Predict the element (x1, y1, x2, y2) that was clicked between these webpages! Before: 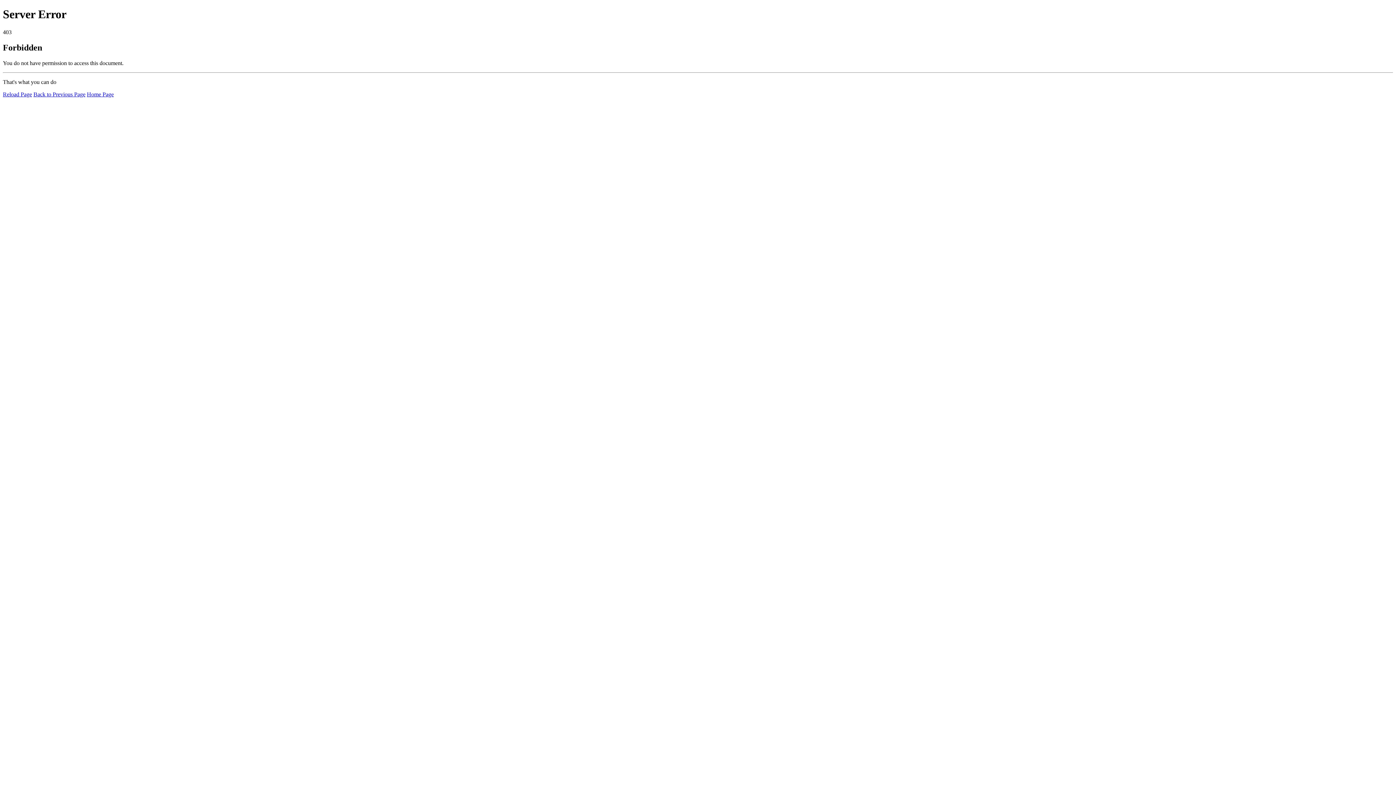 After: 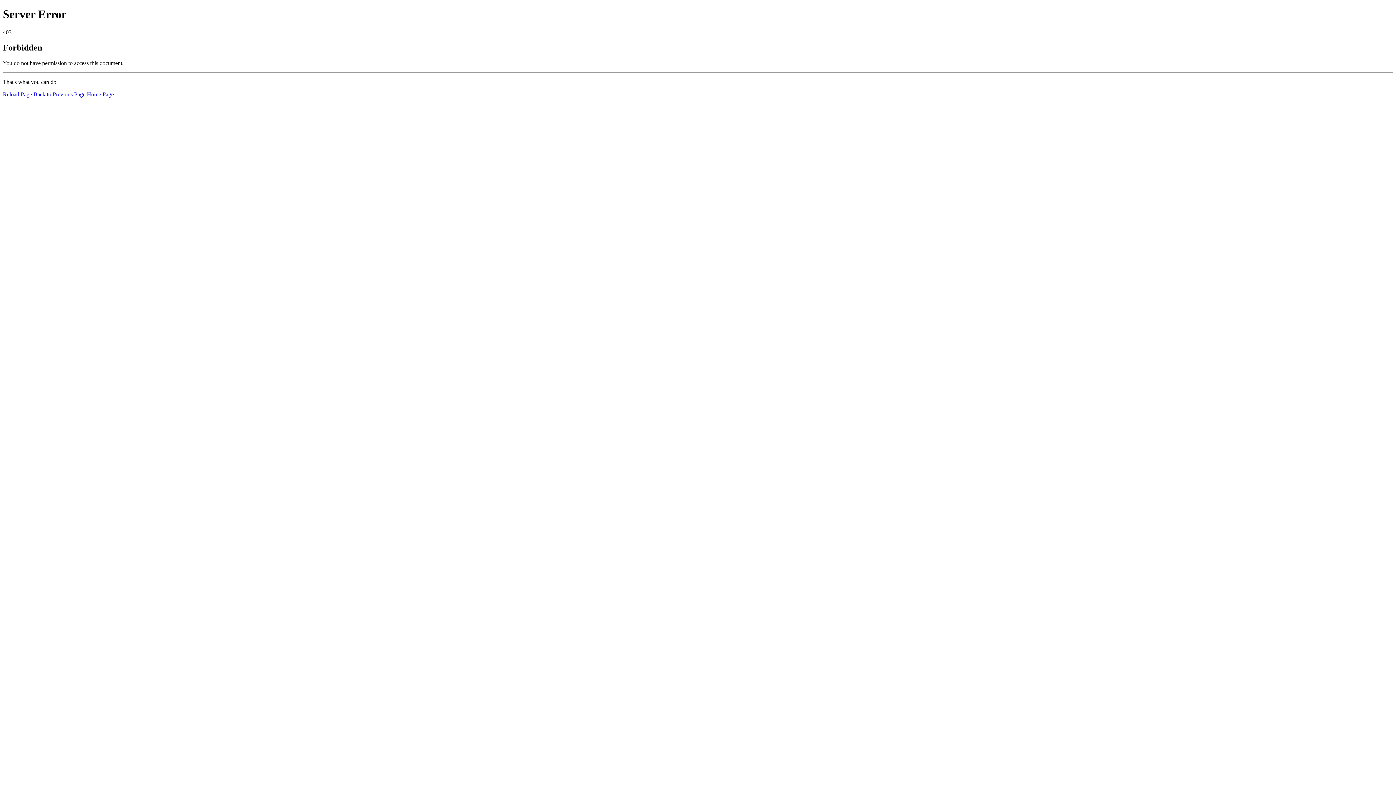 Action: bbox: (86, 91, 113, 97) label: Home Page